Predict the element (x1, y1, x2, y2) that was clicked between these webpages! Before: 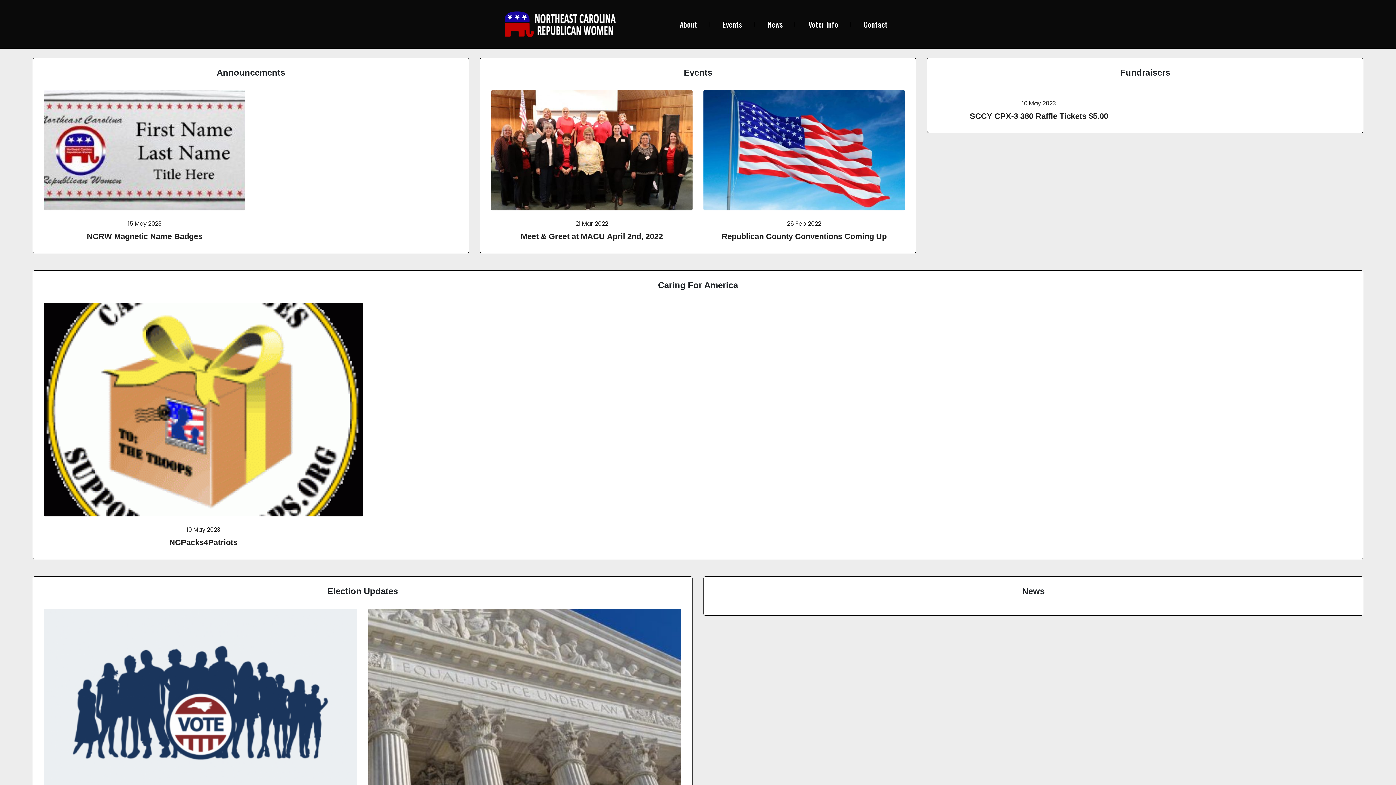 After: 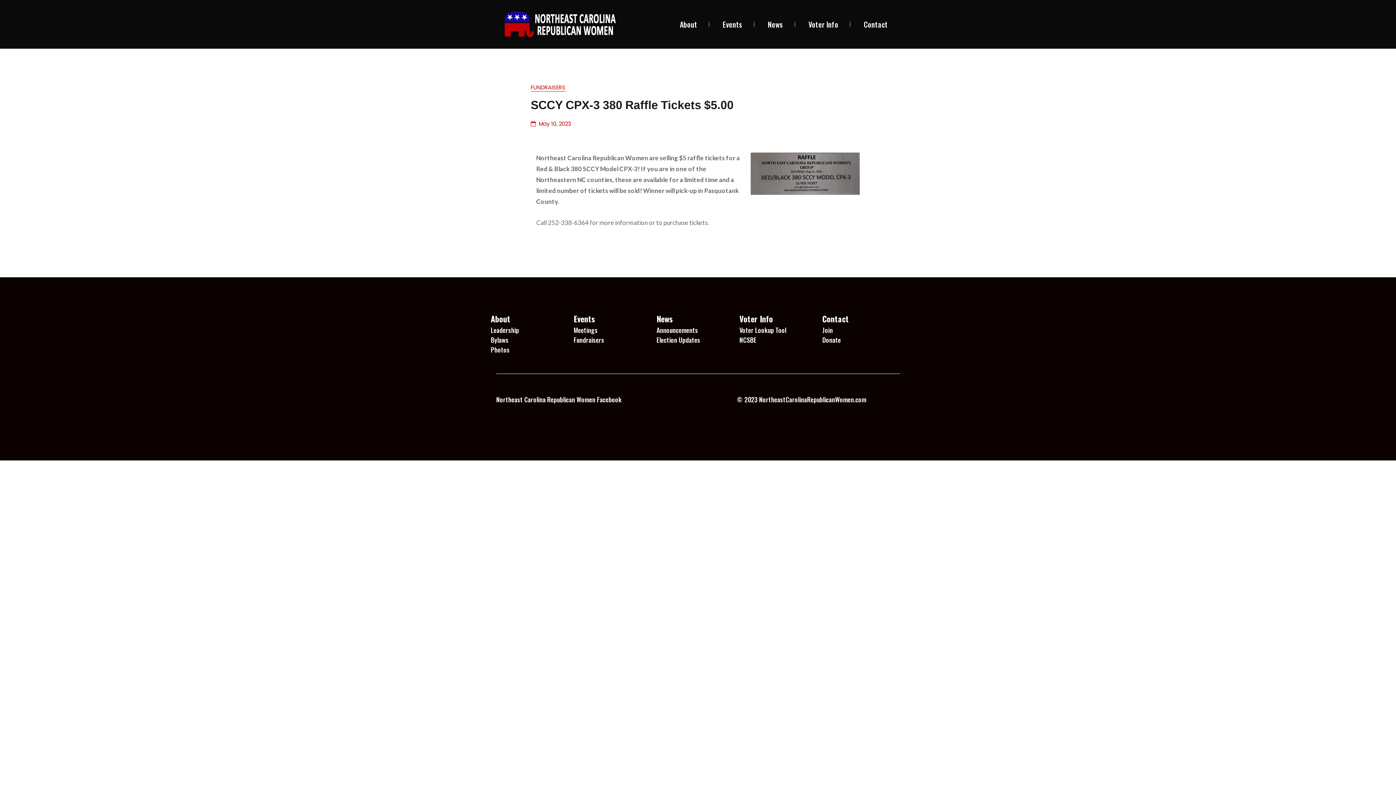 Action: bbox: (969, 112, 1108, 120) label: SCCY CPX-3 380 Raffle Tickets $5.00